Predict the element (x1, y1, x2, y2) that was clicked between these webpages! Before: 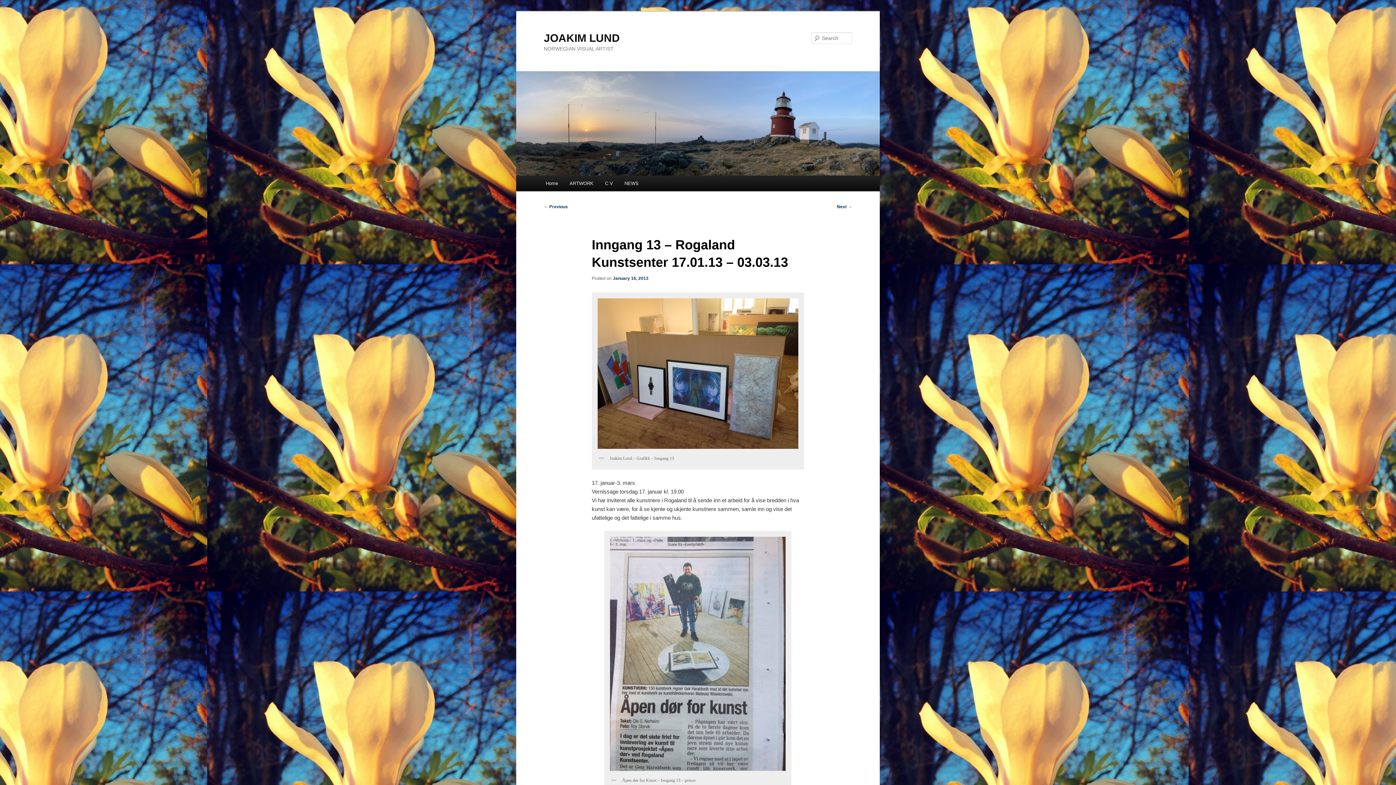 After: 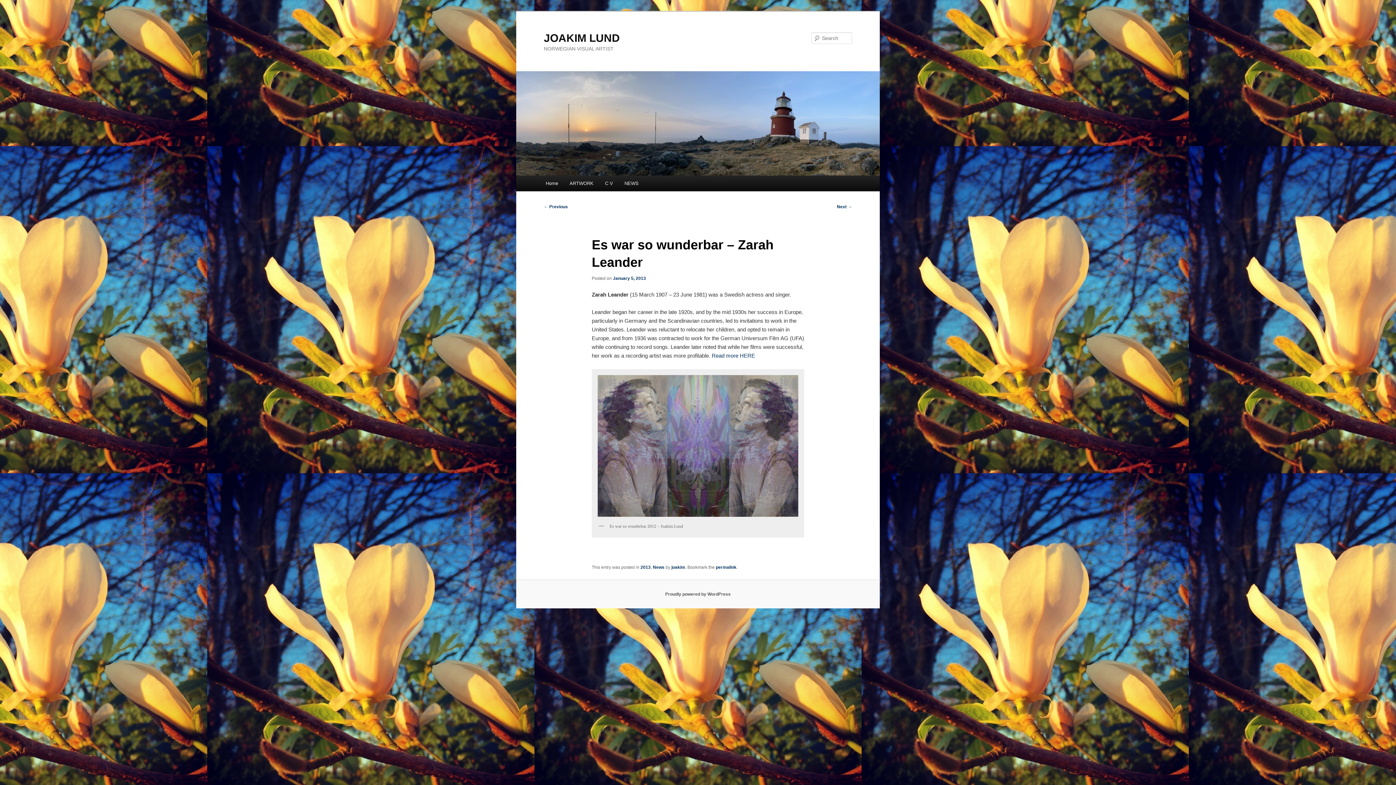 Action: label: ← Previous bbox: (544, 204, 568, 209)